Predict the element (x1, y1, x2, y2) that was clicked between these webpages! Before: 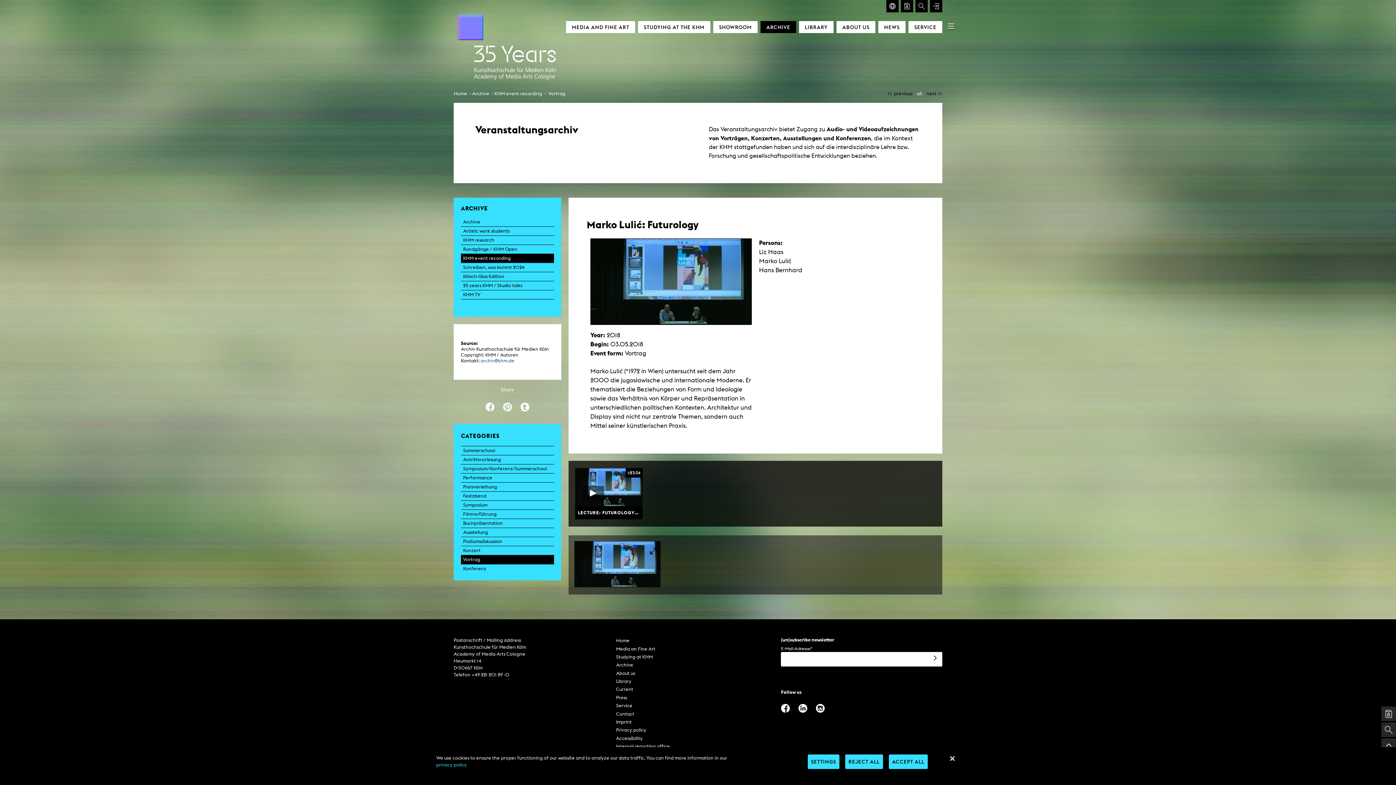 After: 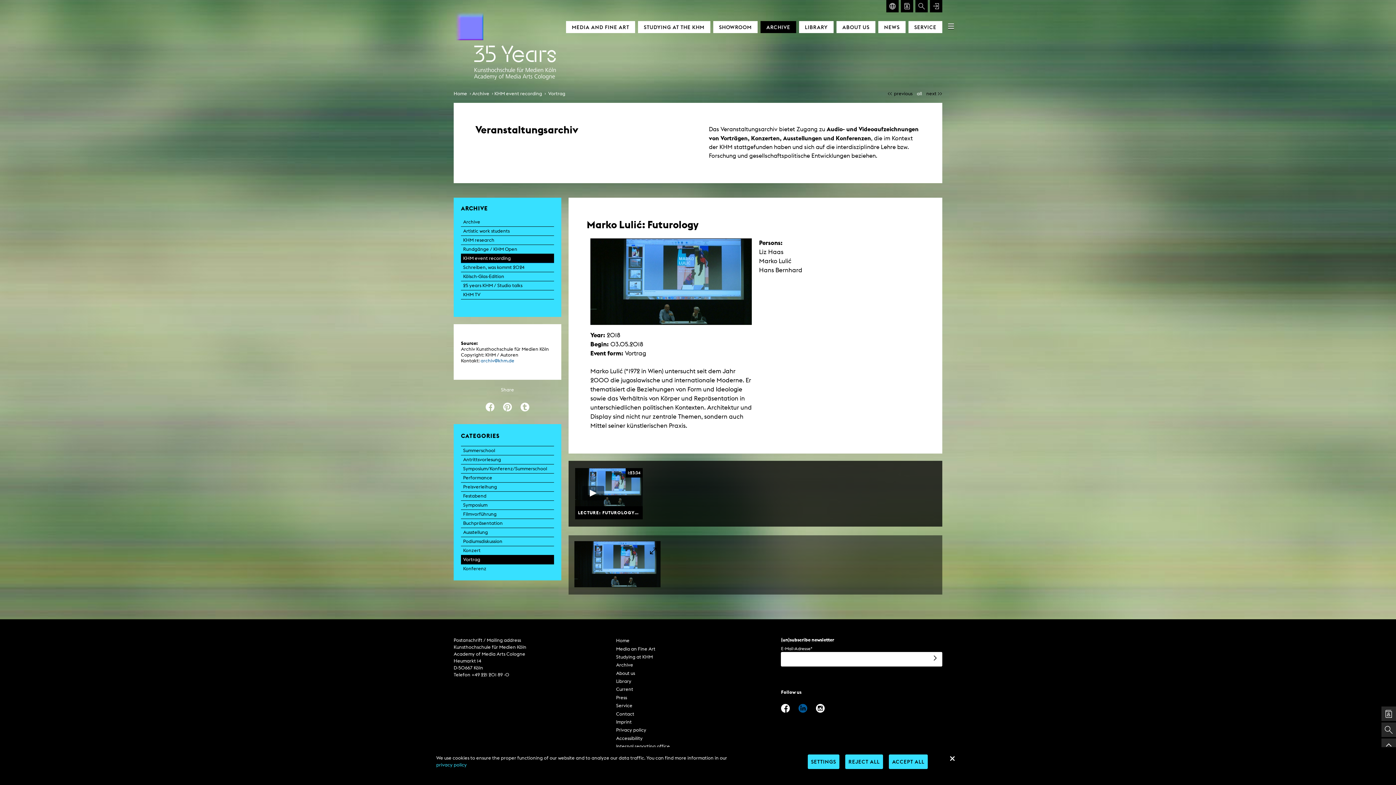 Action: bbox: (798, 703, 807, 712)